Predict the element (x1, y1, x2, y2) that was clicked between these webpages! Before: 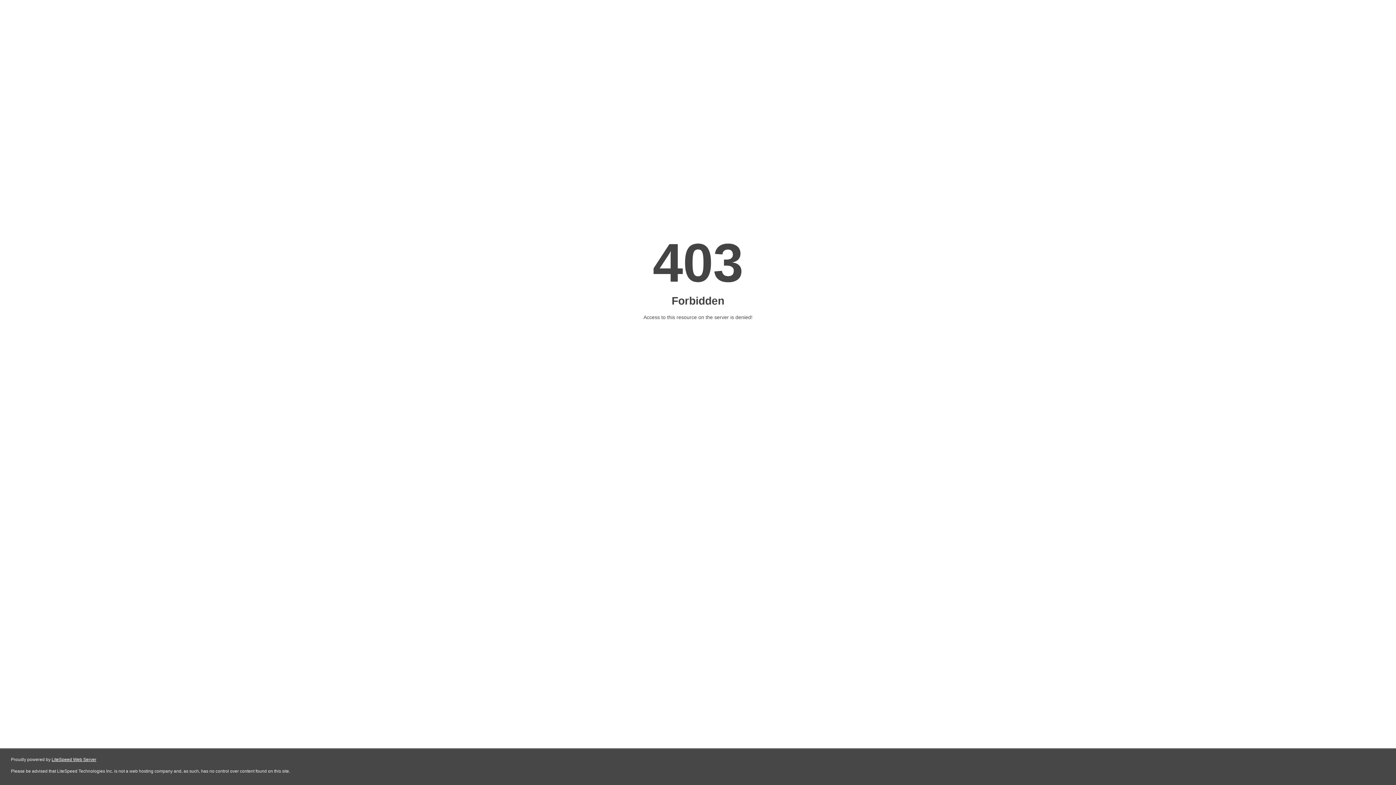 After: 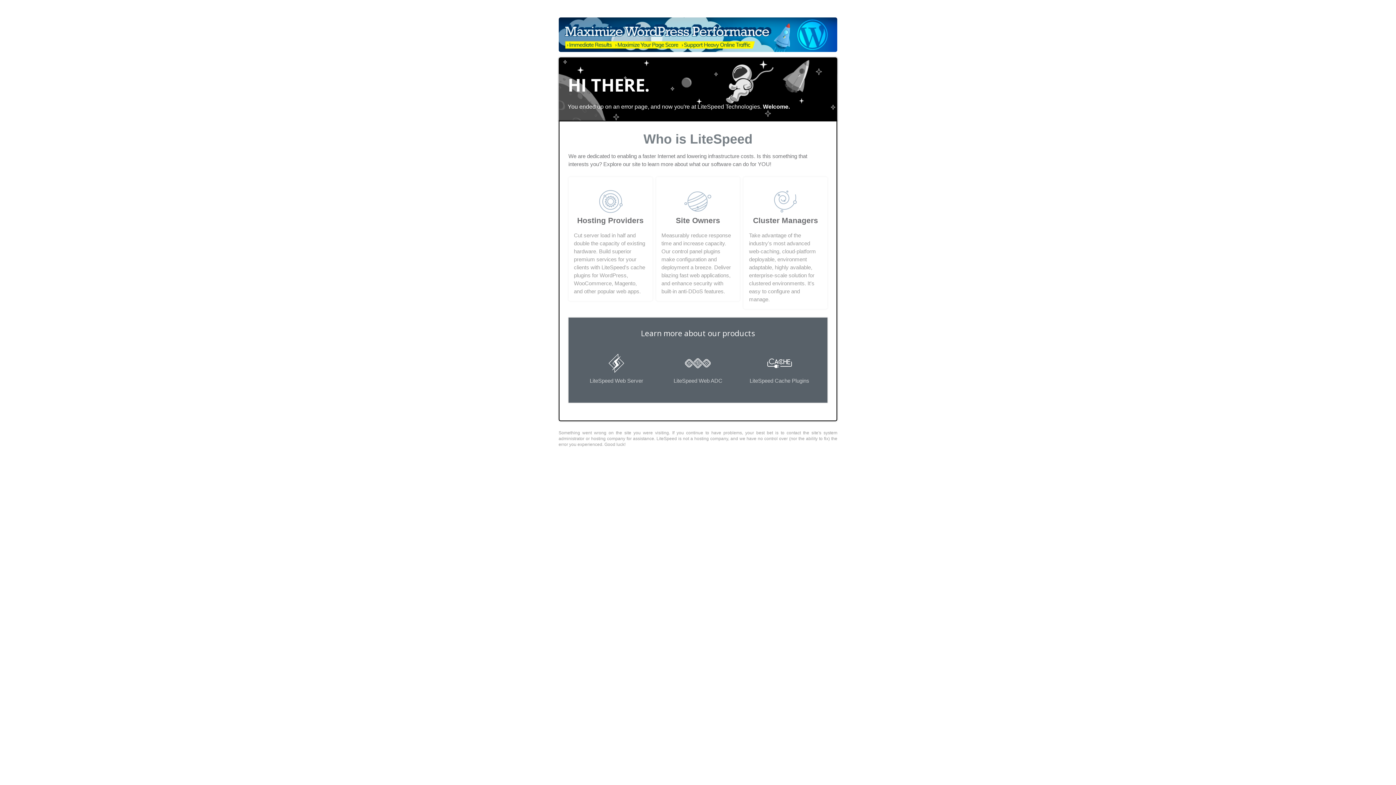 Action: label: LiteSpeed Web Server bbox: (51, 757, 96, 762)